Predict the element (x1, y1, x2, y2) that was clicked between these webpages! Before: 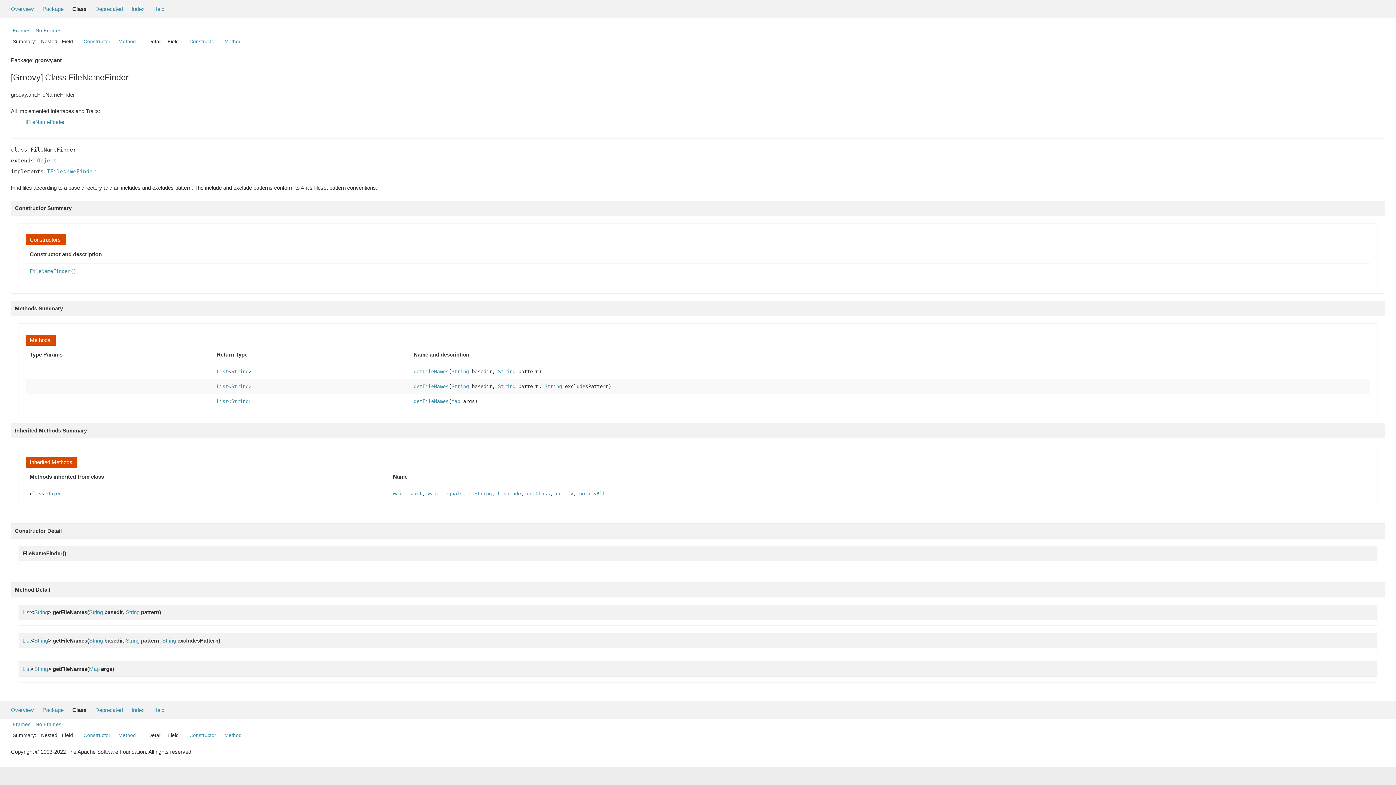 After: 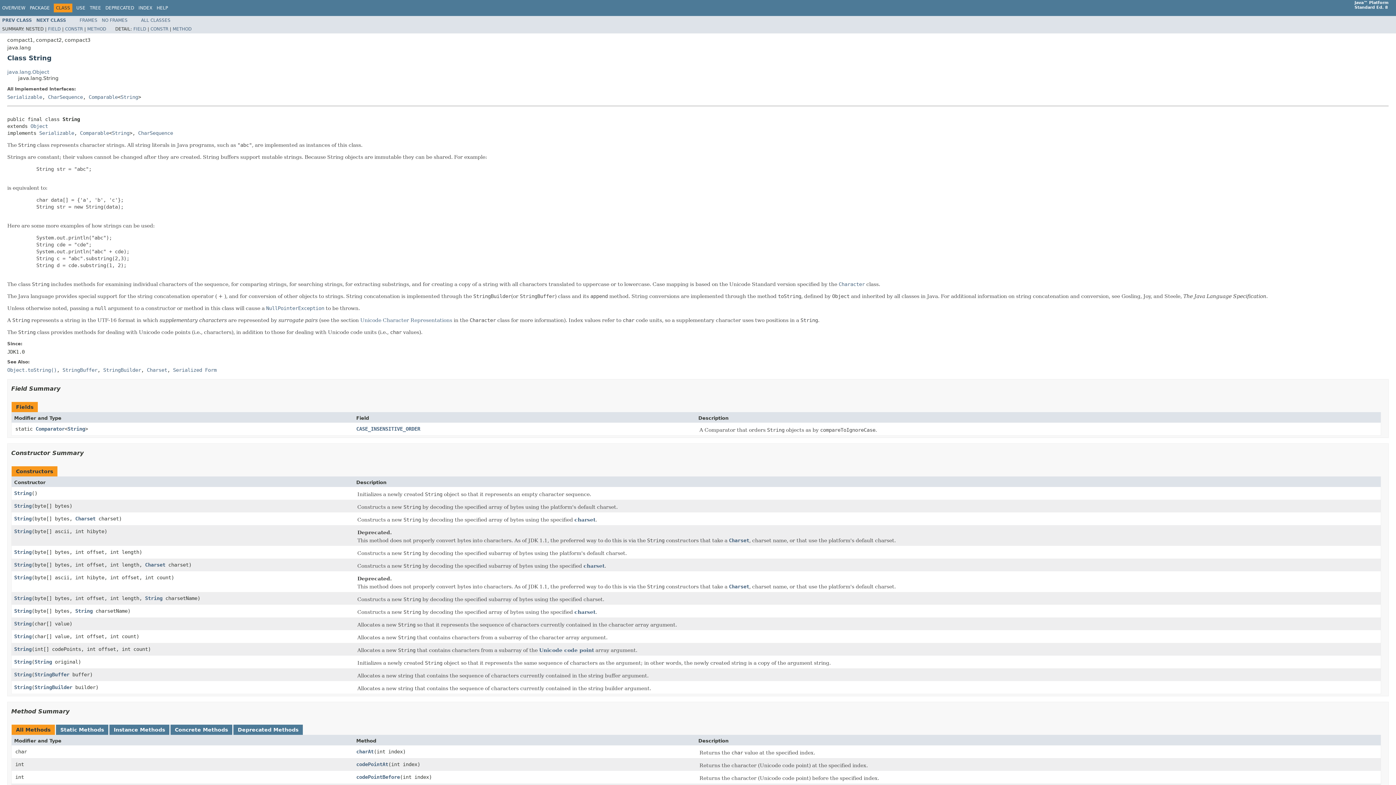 Action: label: String bbox: (34, 637, 48, 643)